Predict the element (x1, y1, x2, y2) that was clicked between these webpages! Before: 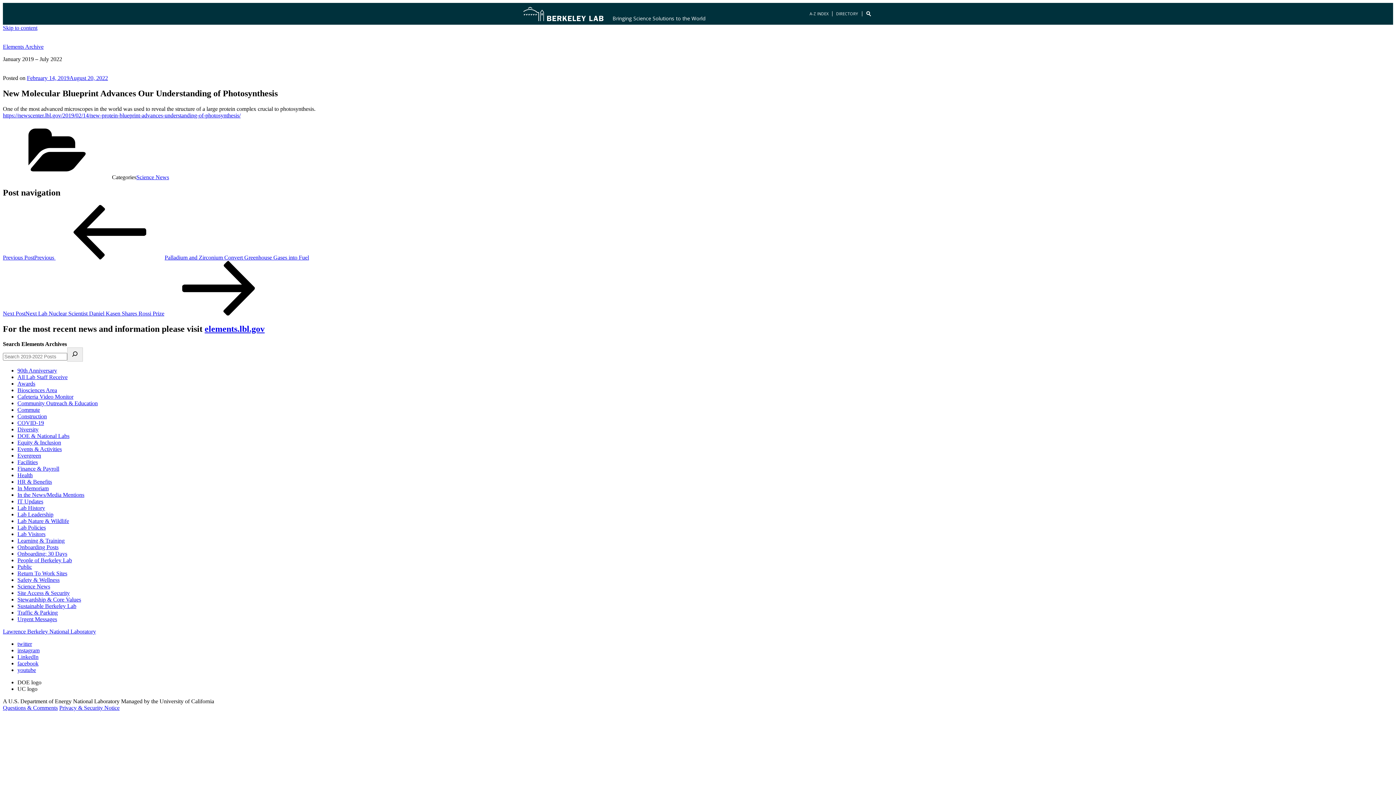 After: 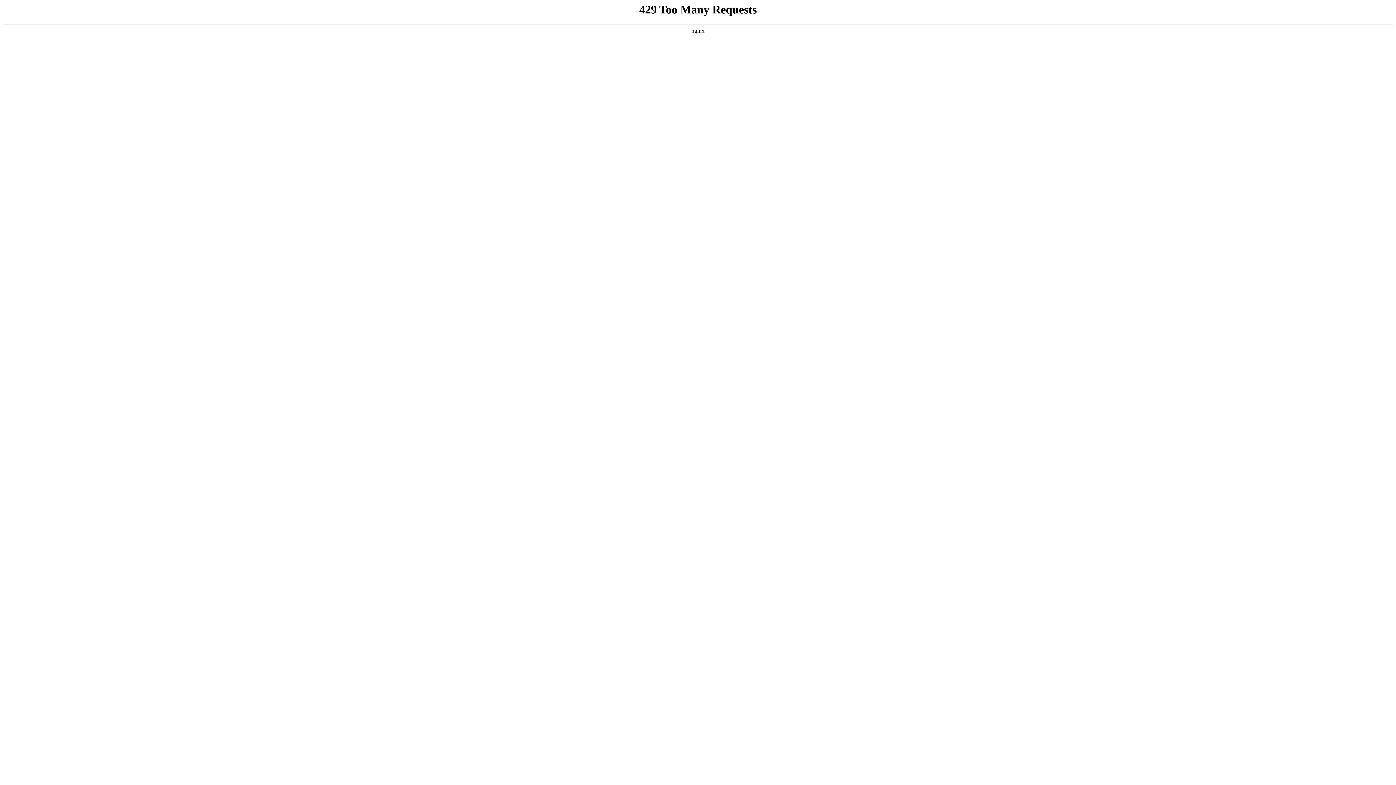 Action: bbox: (26, 74, 108, 81) label: February 14, 2019August 20, 2022